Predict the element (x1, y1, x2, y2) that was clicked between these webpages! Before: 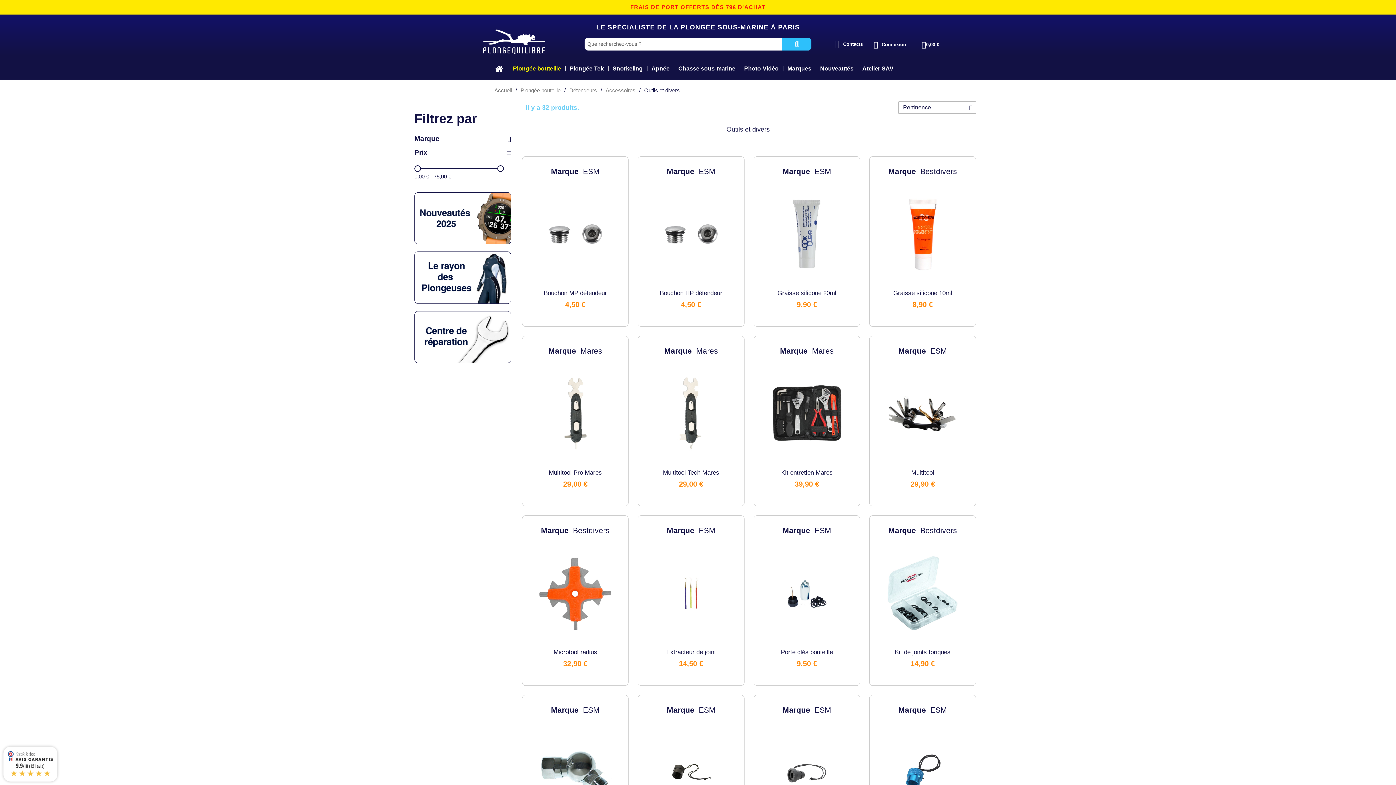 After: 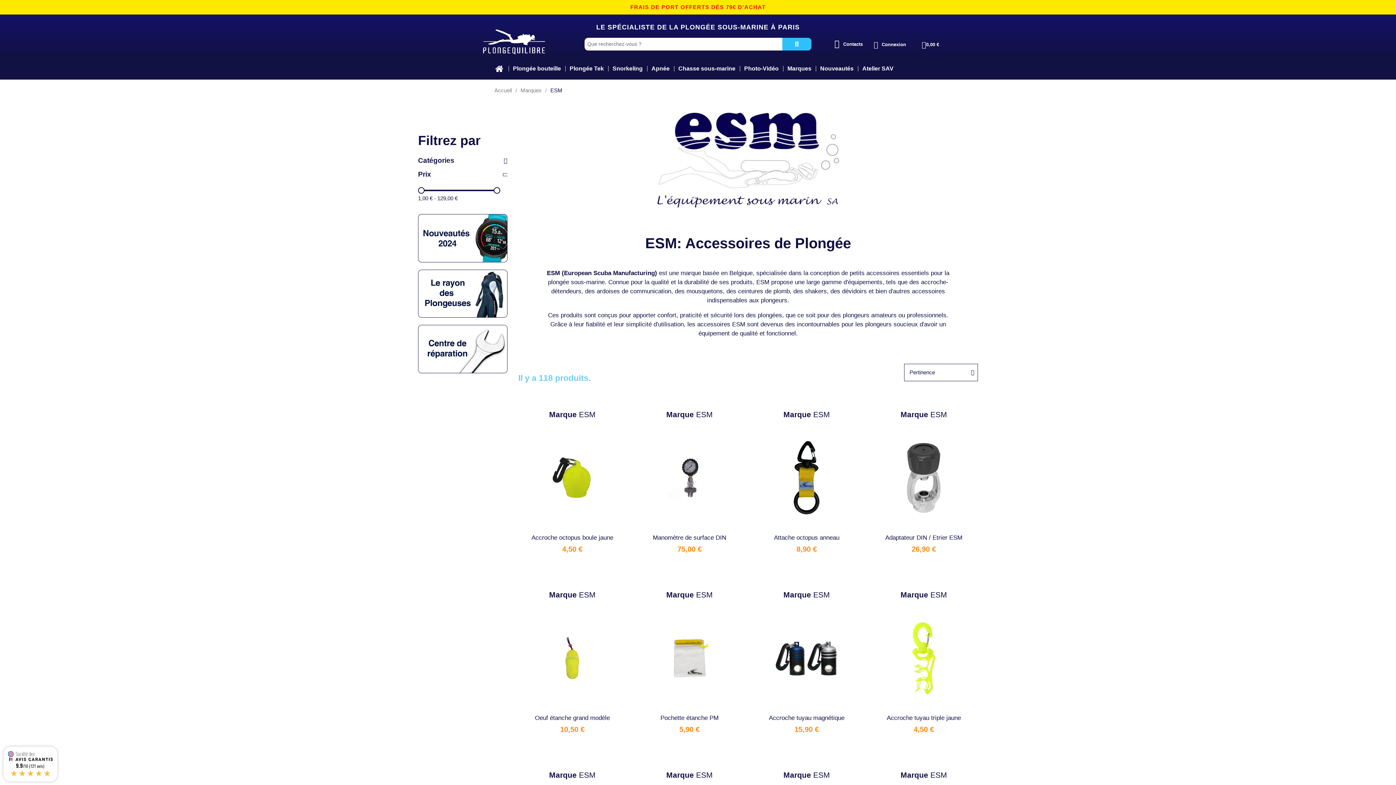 Action: bbox: (578, 167, 599, 175) label:  ESM